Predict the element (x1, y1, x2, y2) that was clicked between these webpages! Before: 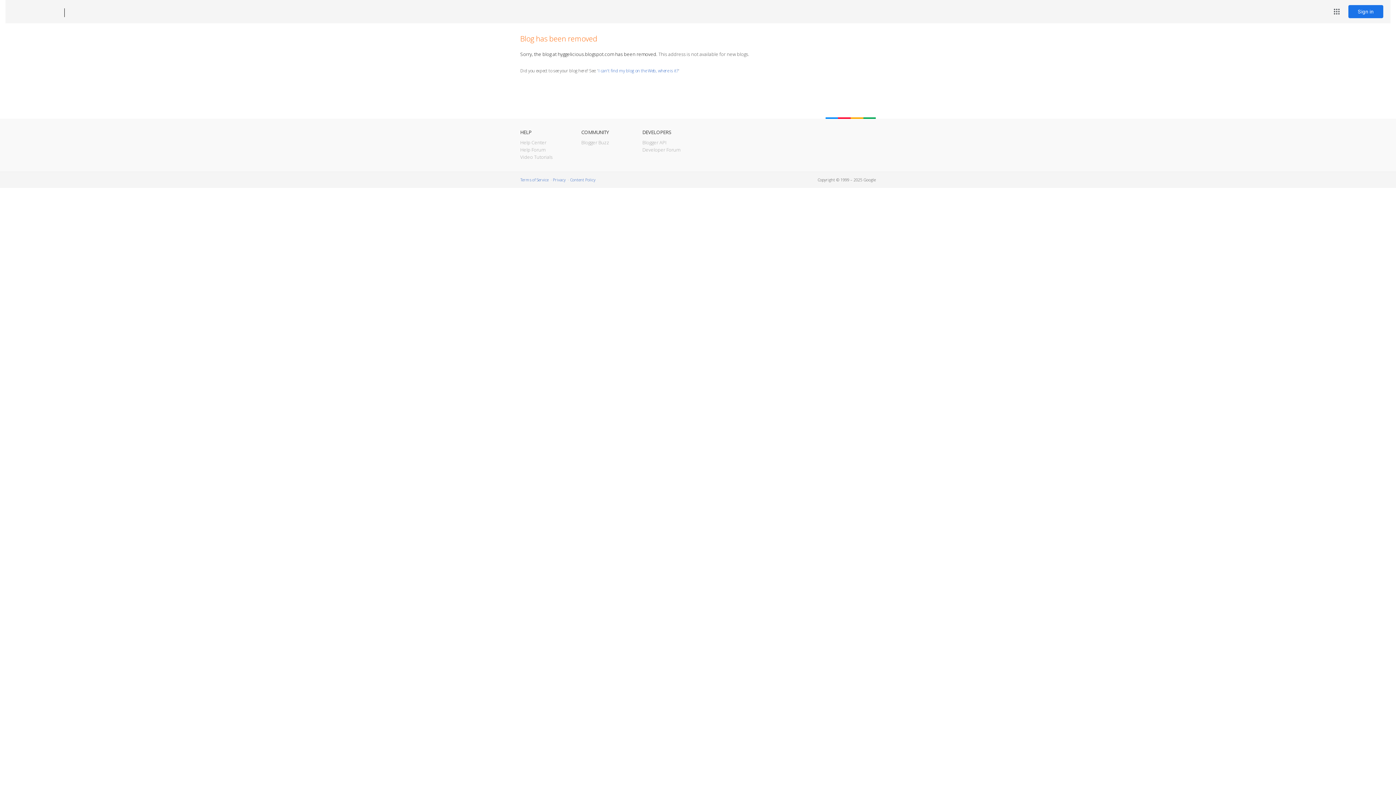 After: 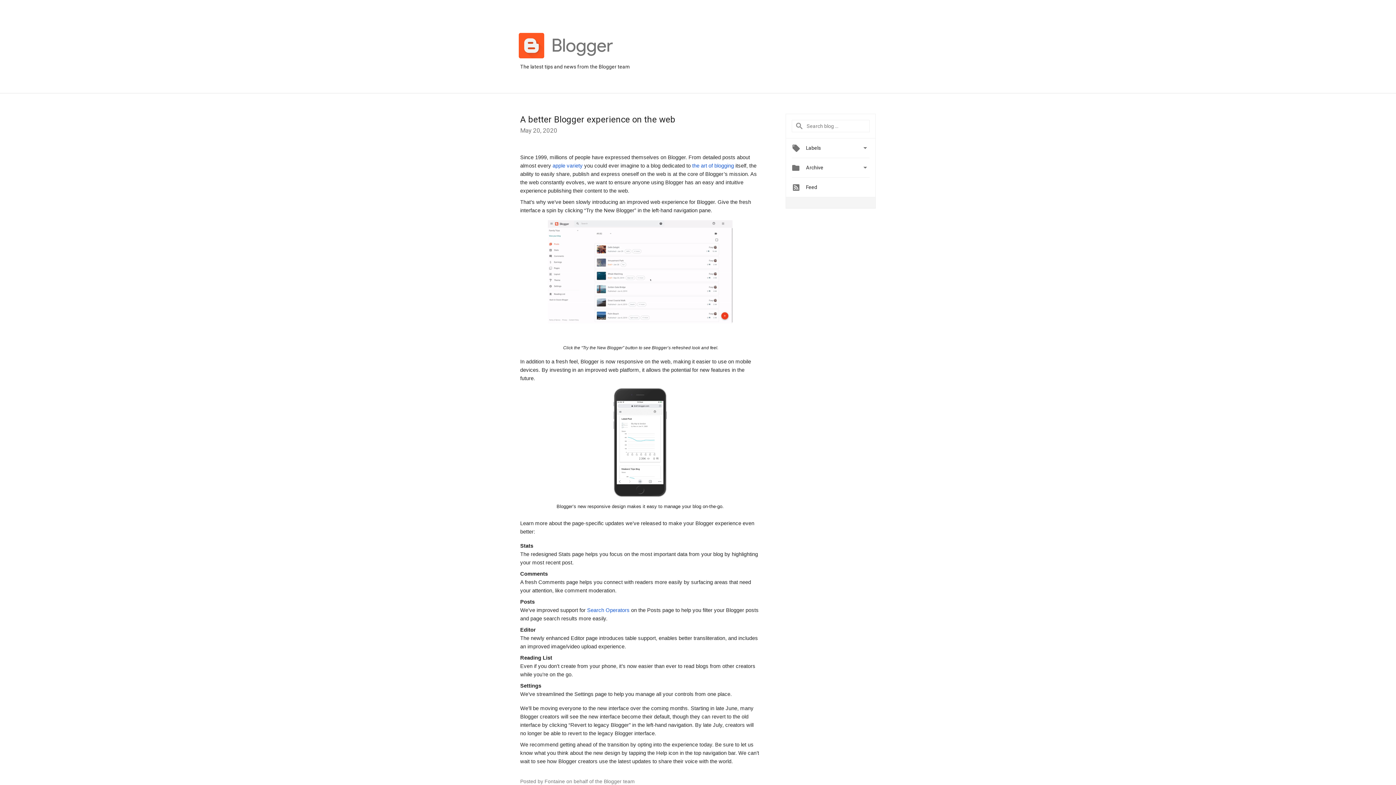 Action: bbox: (581, 139, 609, 145) label: Blogger Buzz